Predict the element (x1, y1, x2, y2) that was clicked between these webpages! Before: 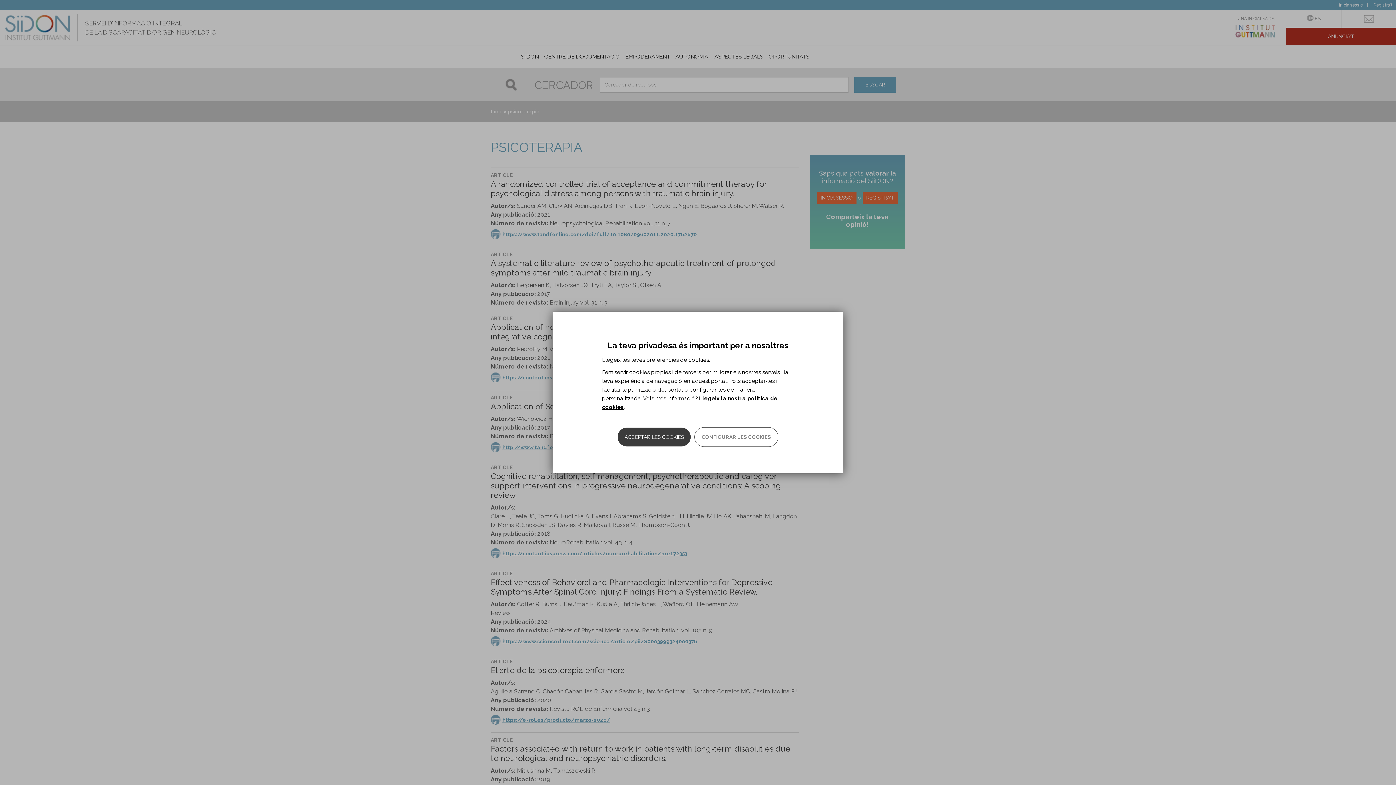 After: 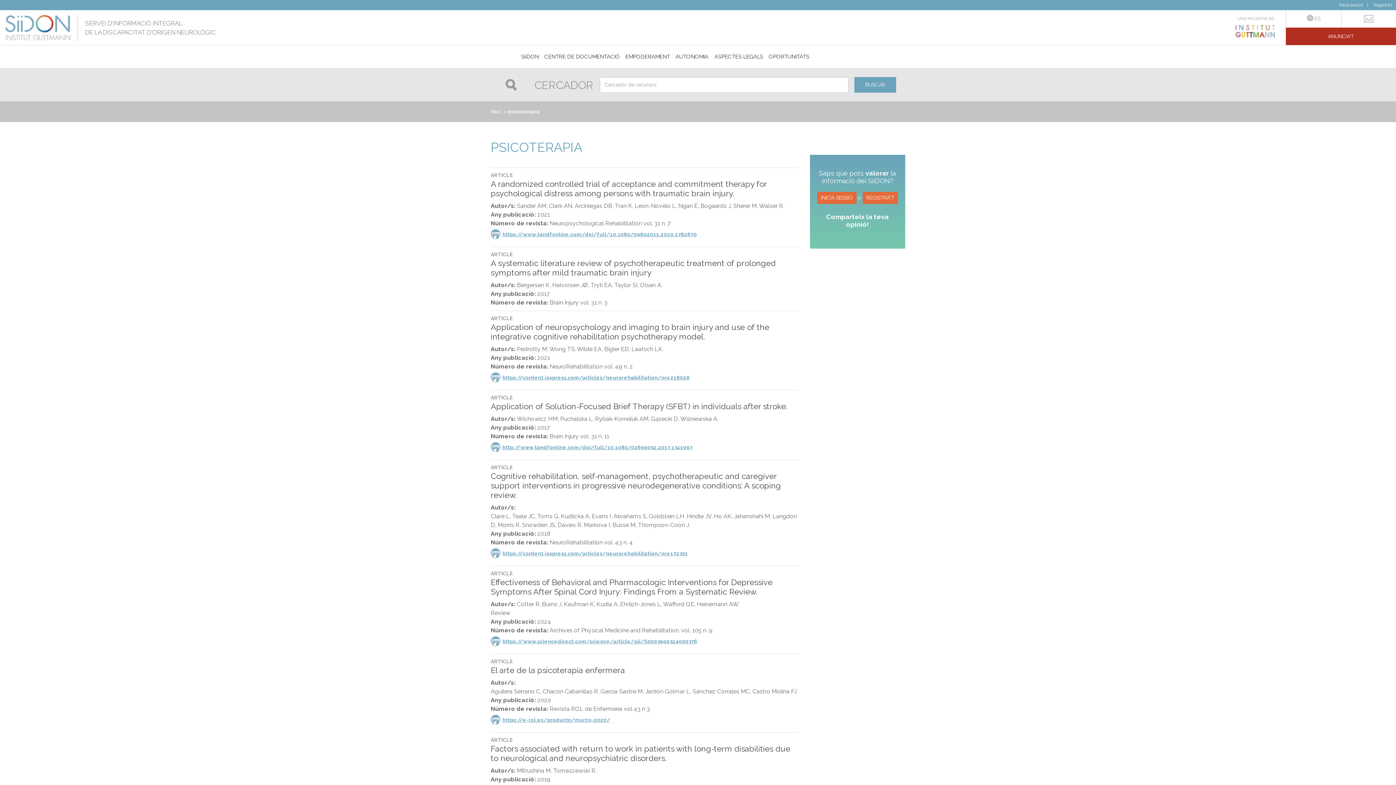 Action: bbox: (617, 427, 690, 446) label: ACCEPTAR LES COOKIES